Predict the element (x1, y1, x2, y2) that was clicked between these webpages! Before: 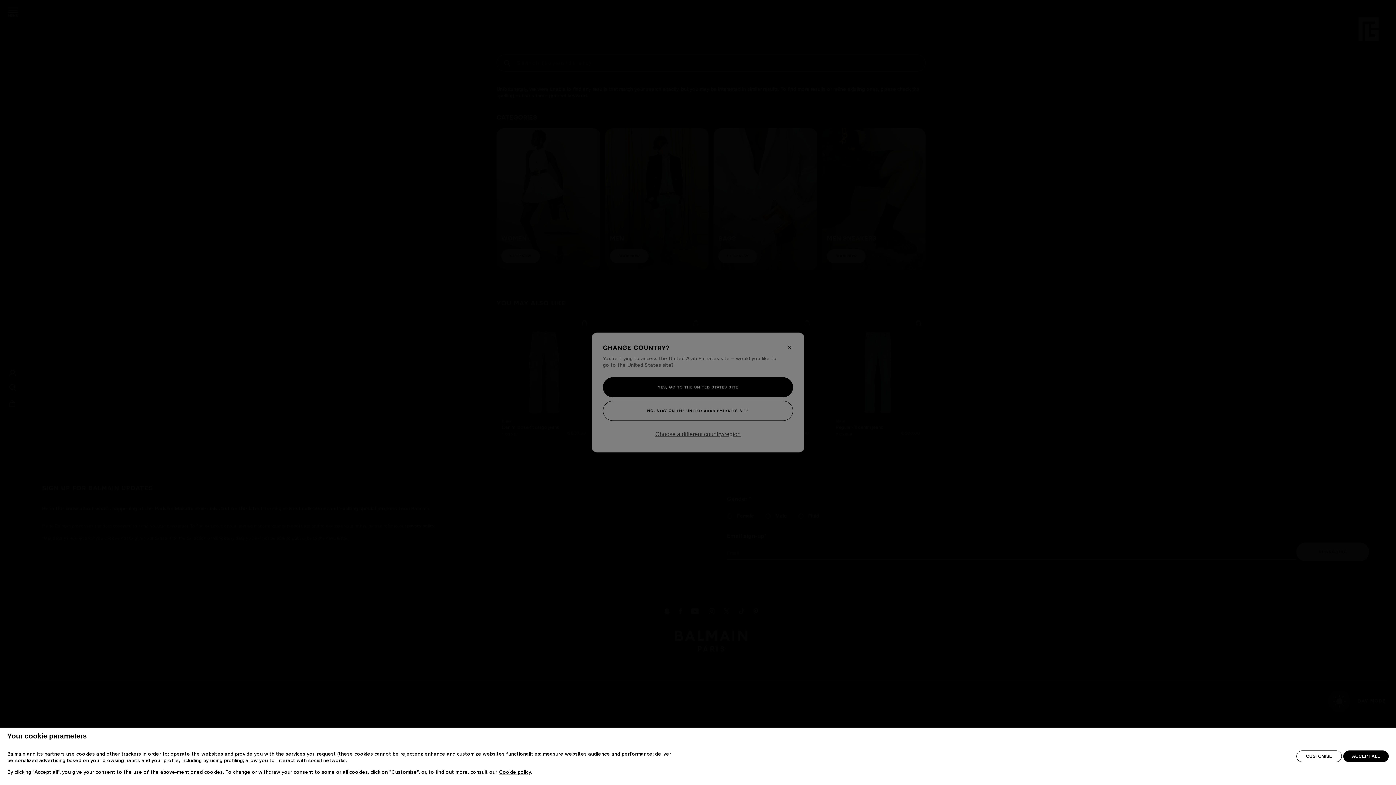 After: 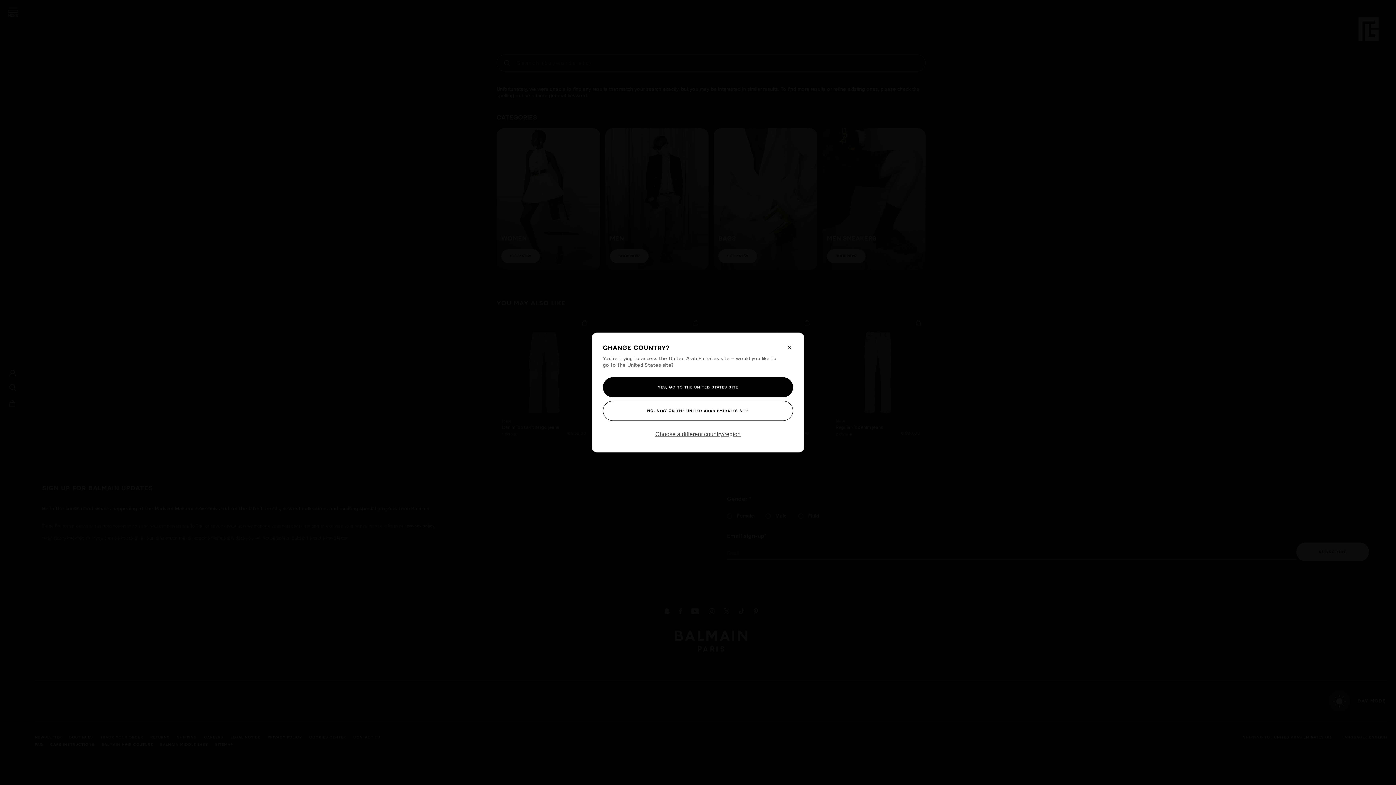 Action: label: ACCEPT ALL bbox: (1343, 750, 1389, 762)